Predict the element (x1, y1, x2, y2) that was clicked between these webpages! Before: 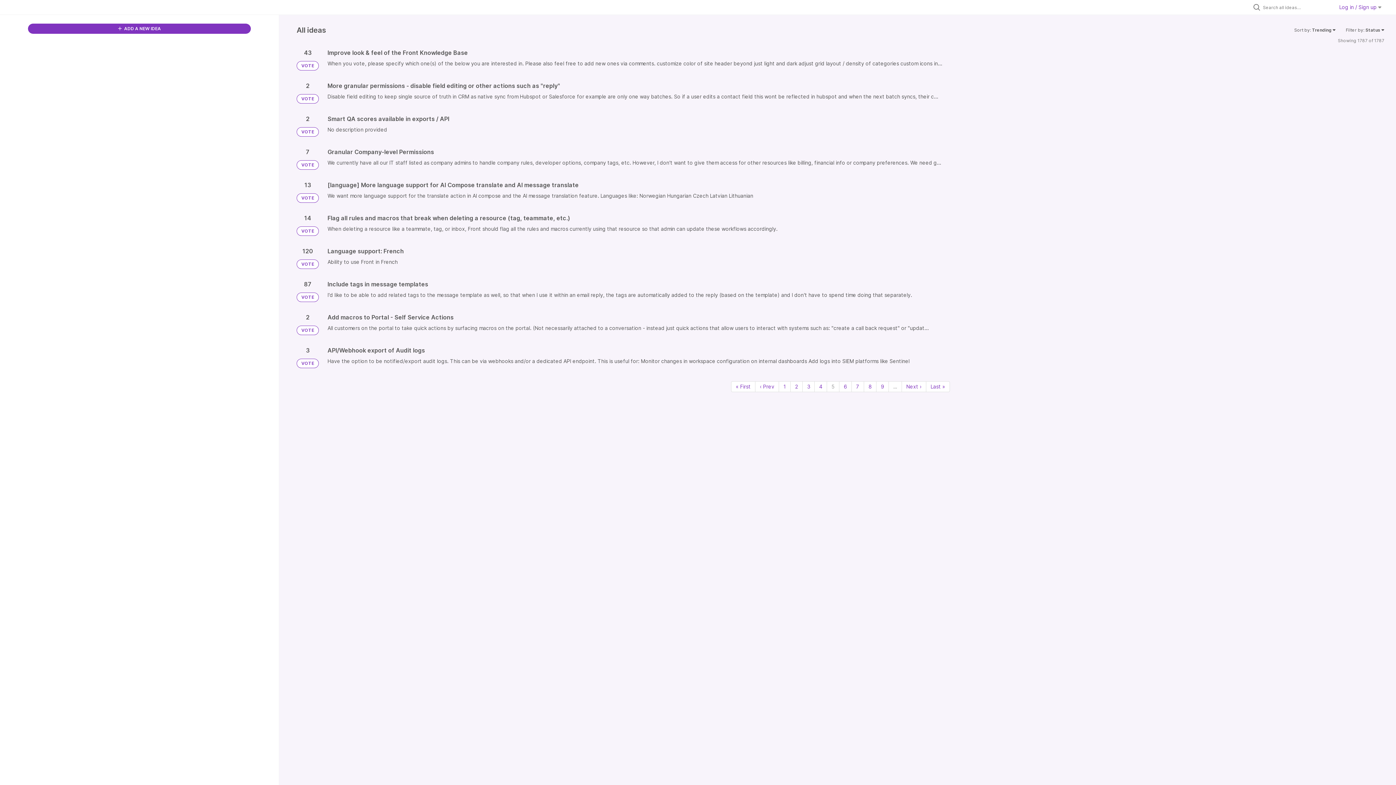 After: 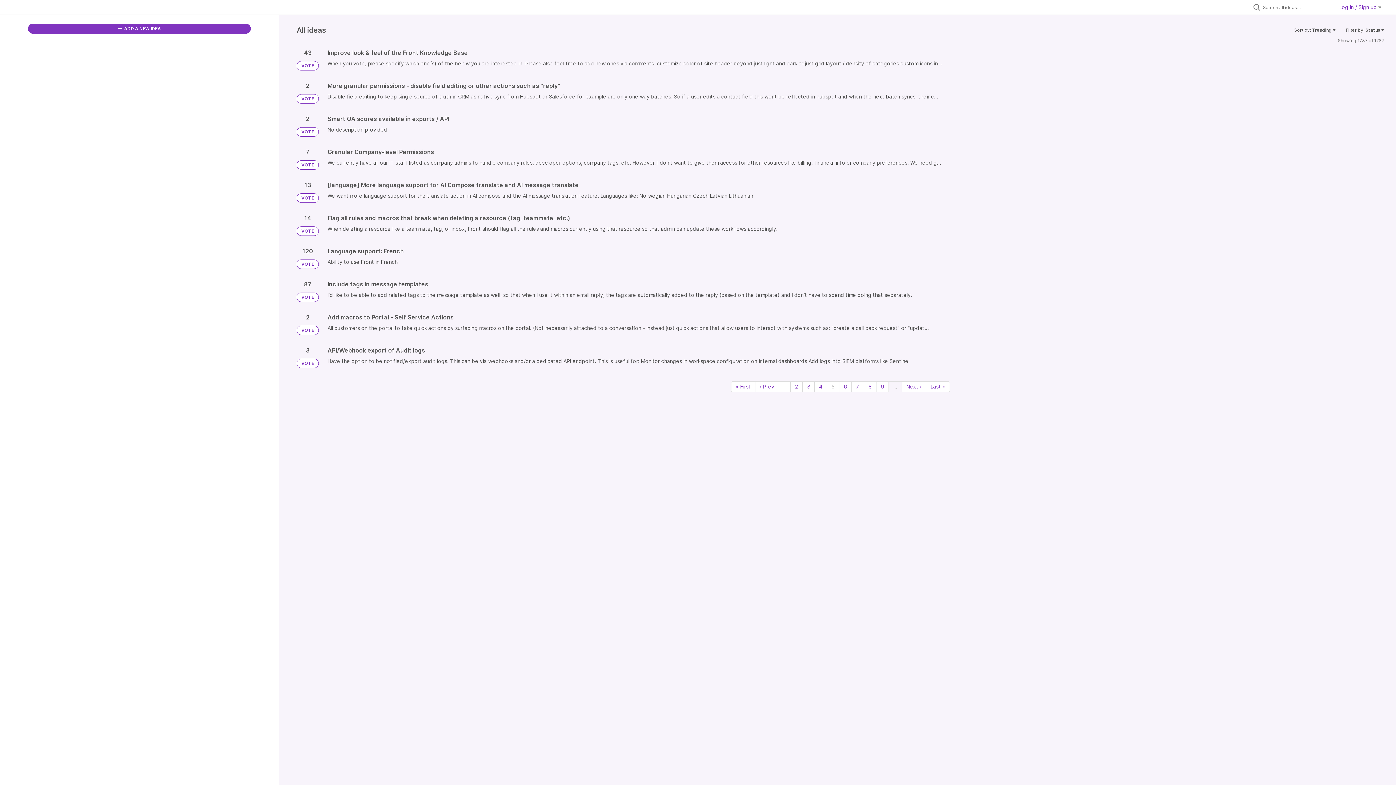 Action: bbox: (889, 381, 902, 392) label: …